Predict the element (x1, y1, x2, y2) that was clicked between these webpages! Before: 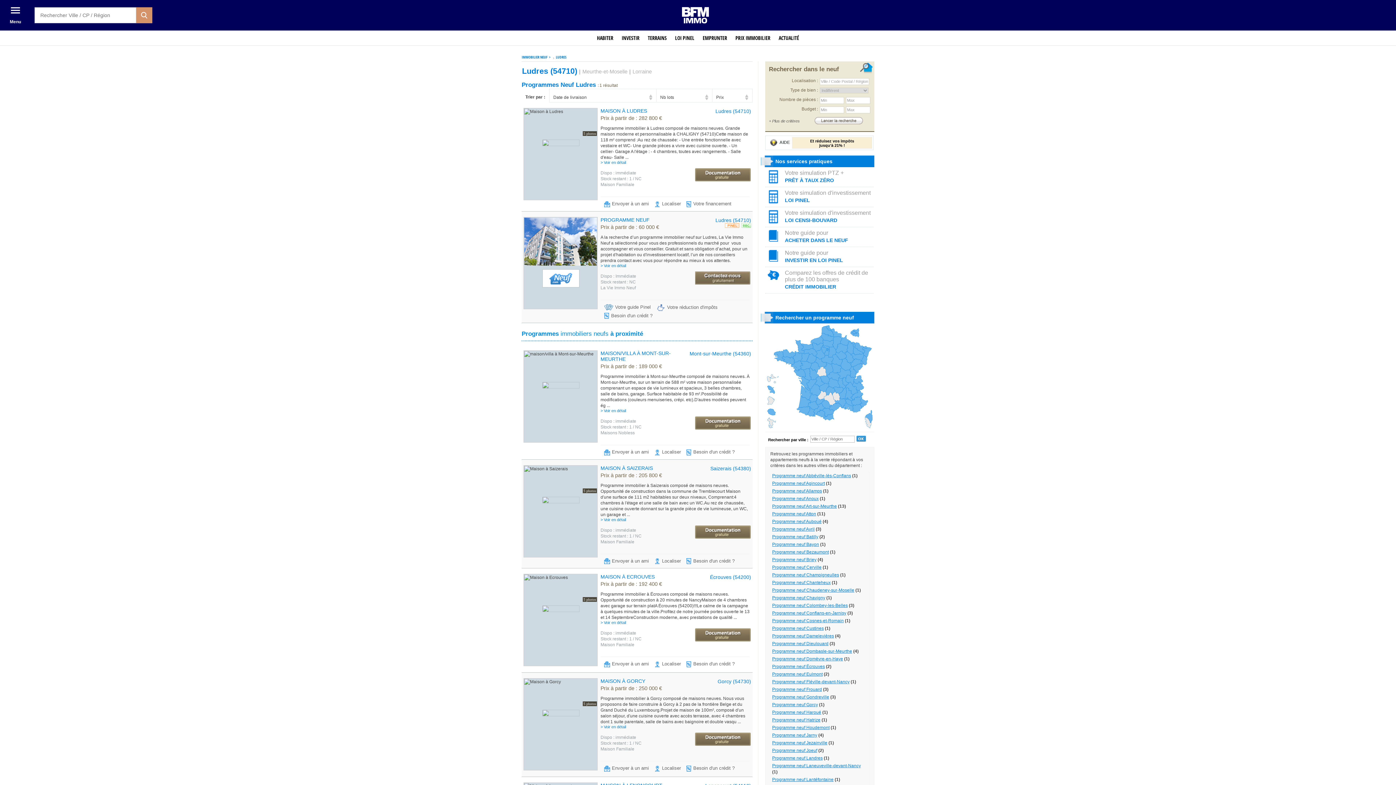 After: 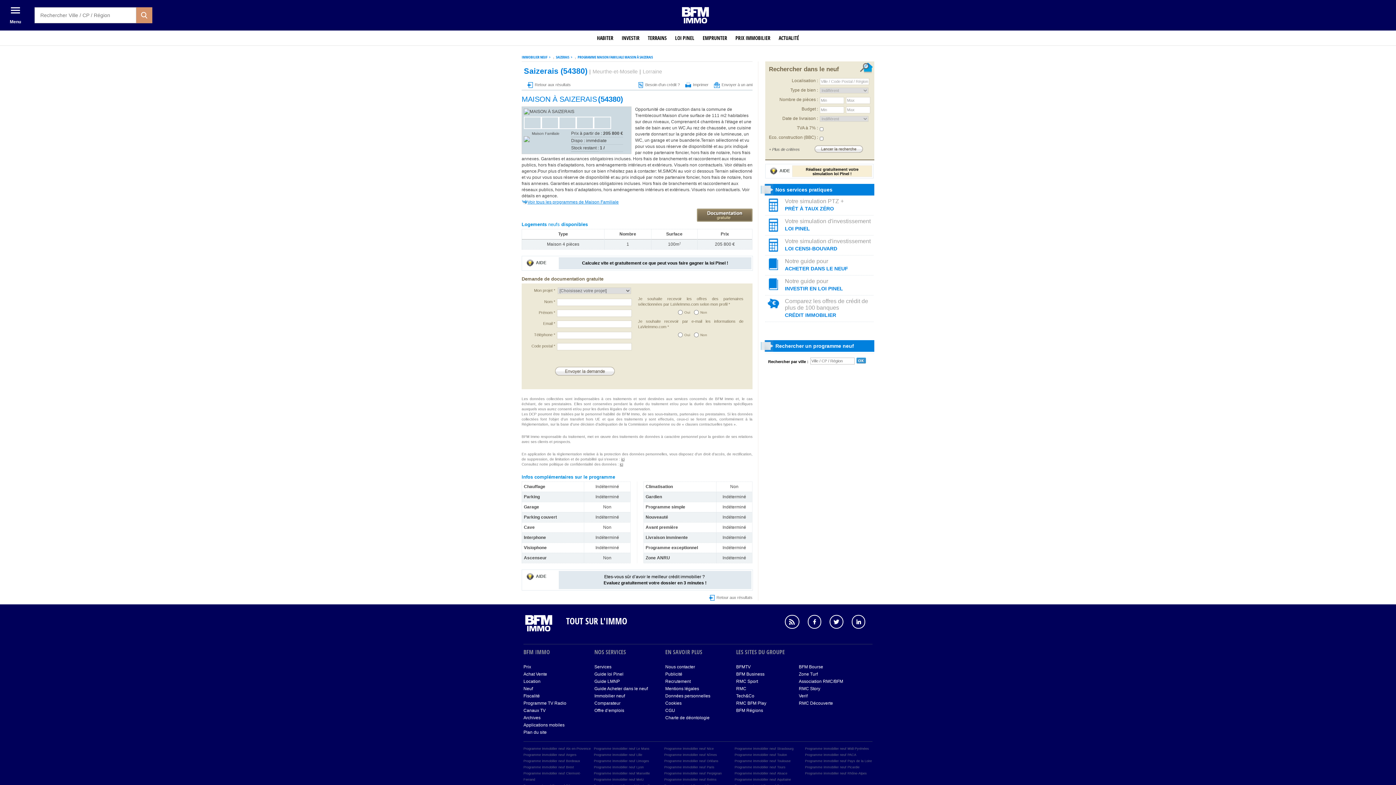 Action: label: > Voir en détail bbox: (523, 518, 750, 522)